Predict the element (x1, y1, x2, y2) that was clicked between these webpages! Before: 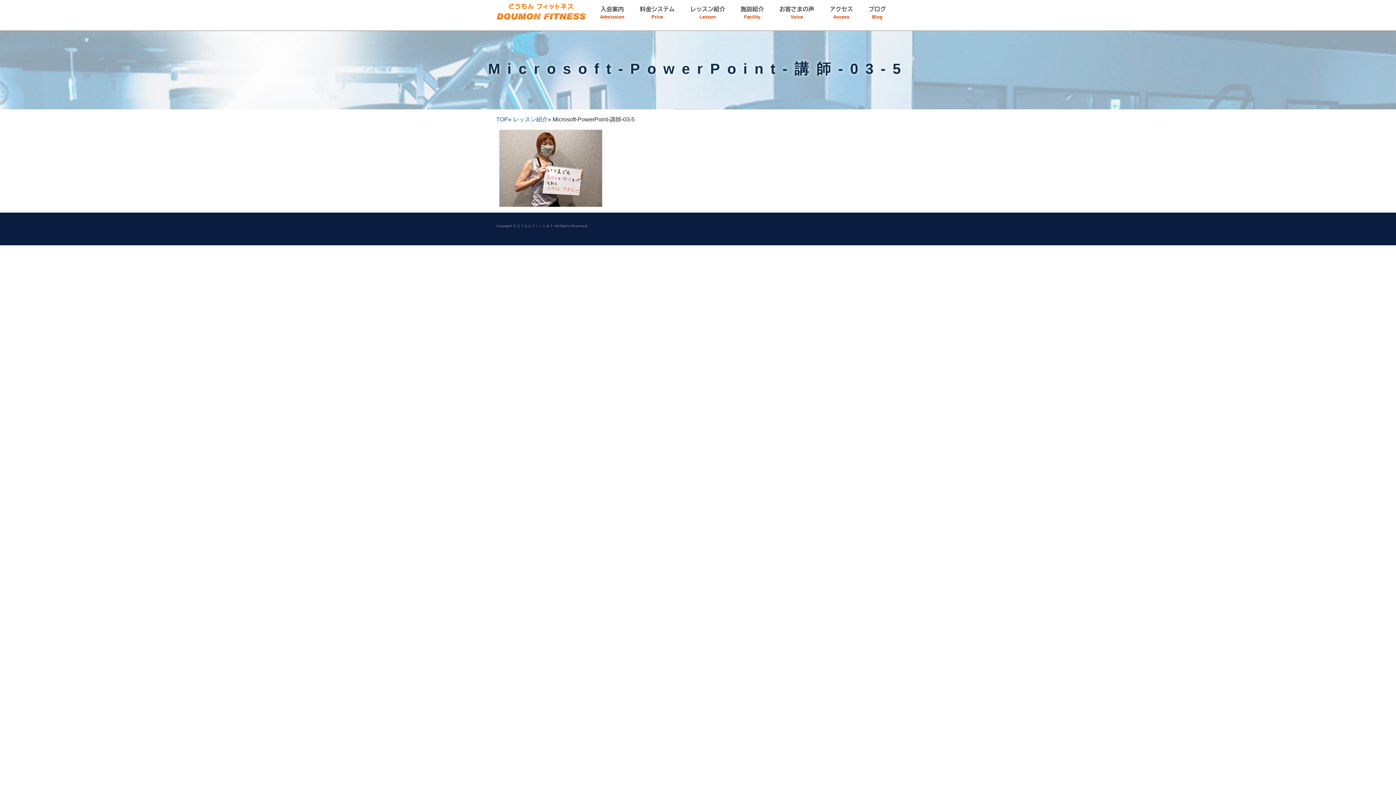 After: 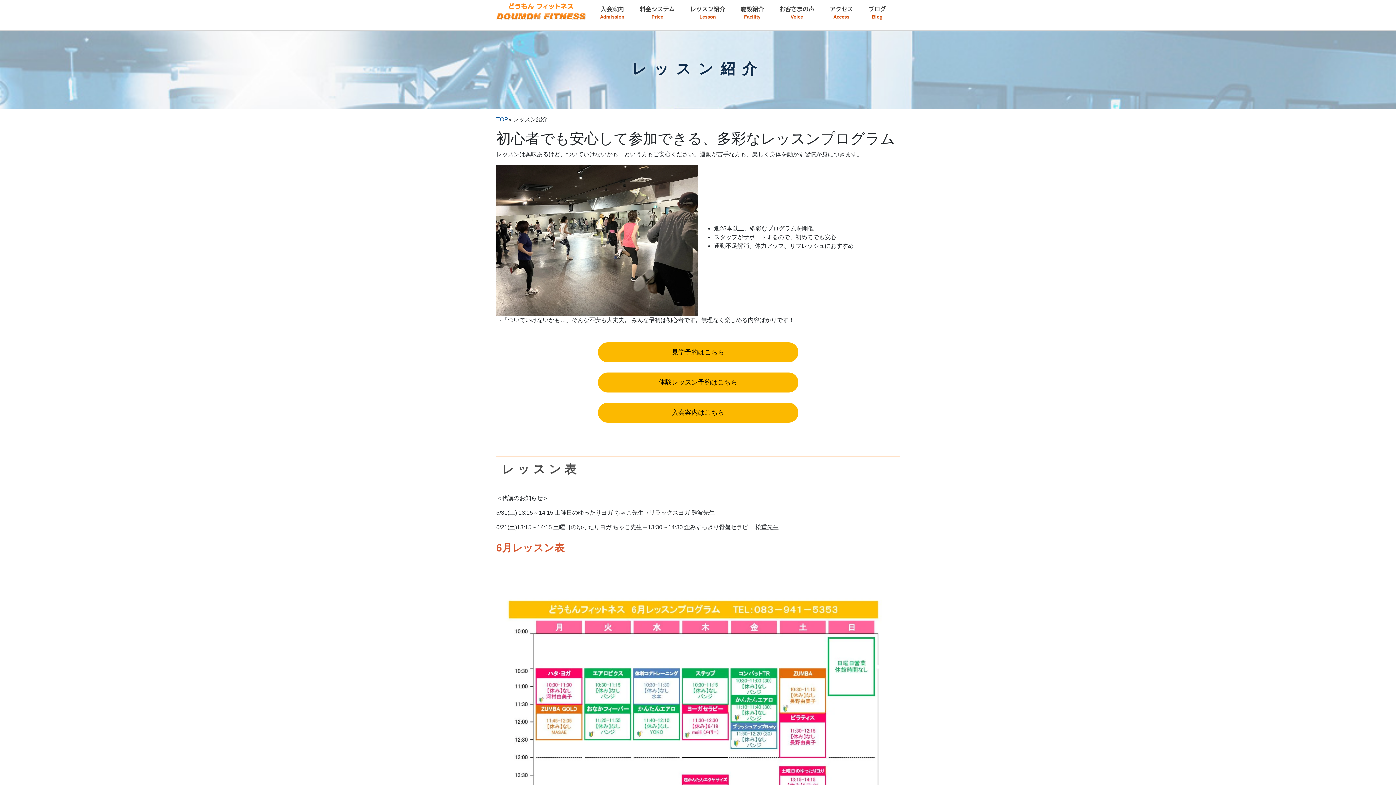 Action: bbox: (687, 4, 728, 20) label: レッスン紹介
Lesson